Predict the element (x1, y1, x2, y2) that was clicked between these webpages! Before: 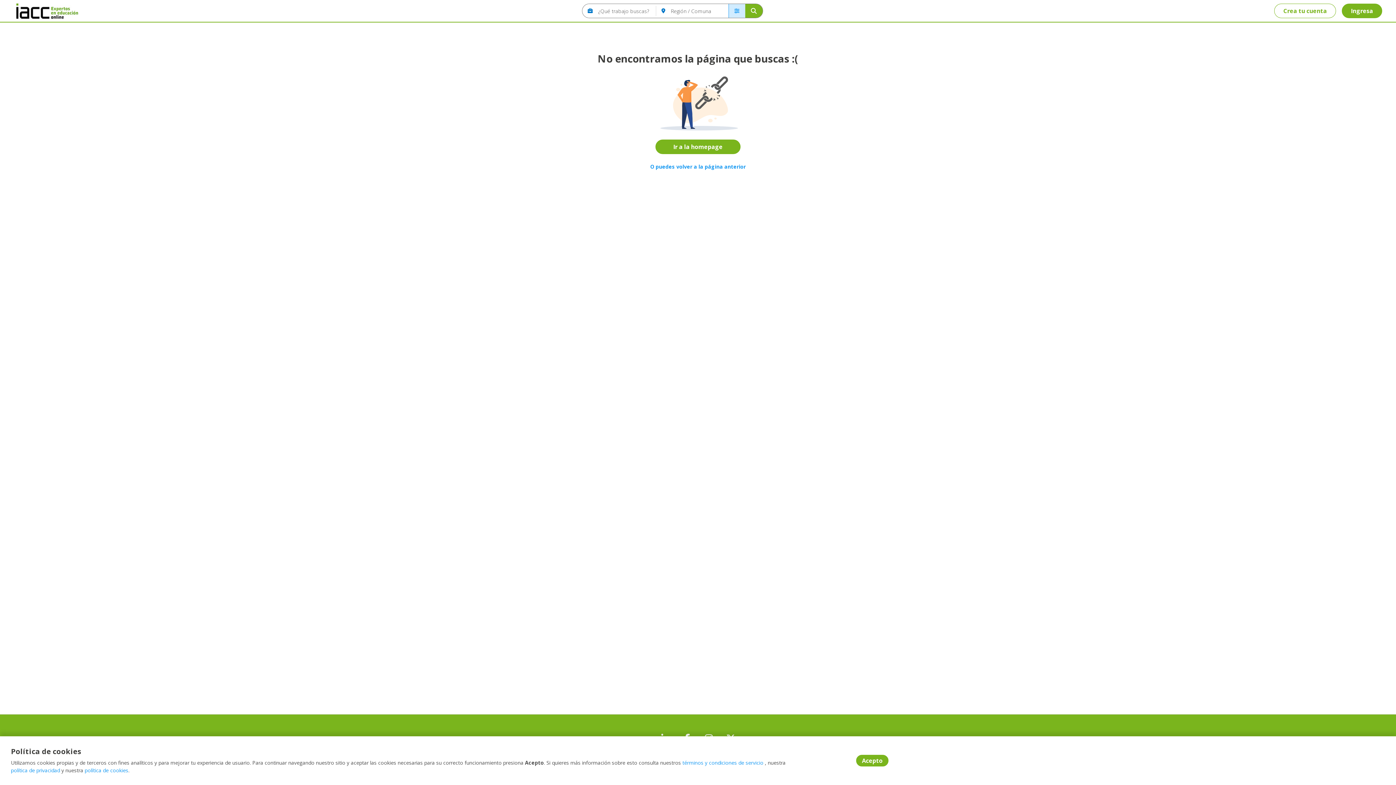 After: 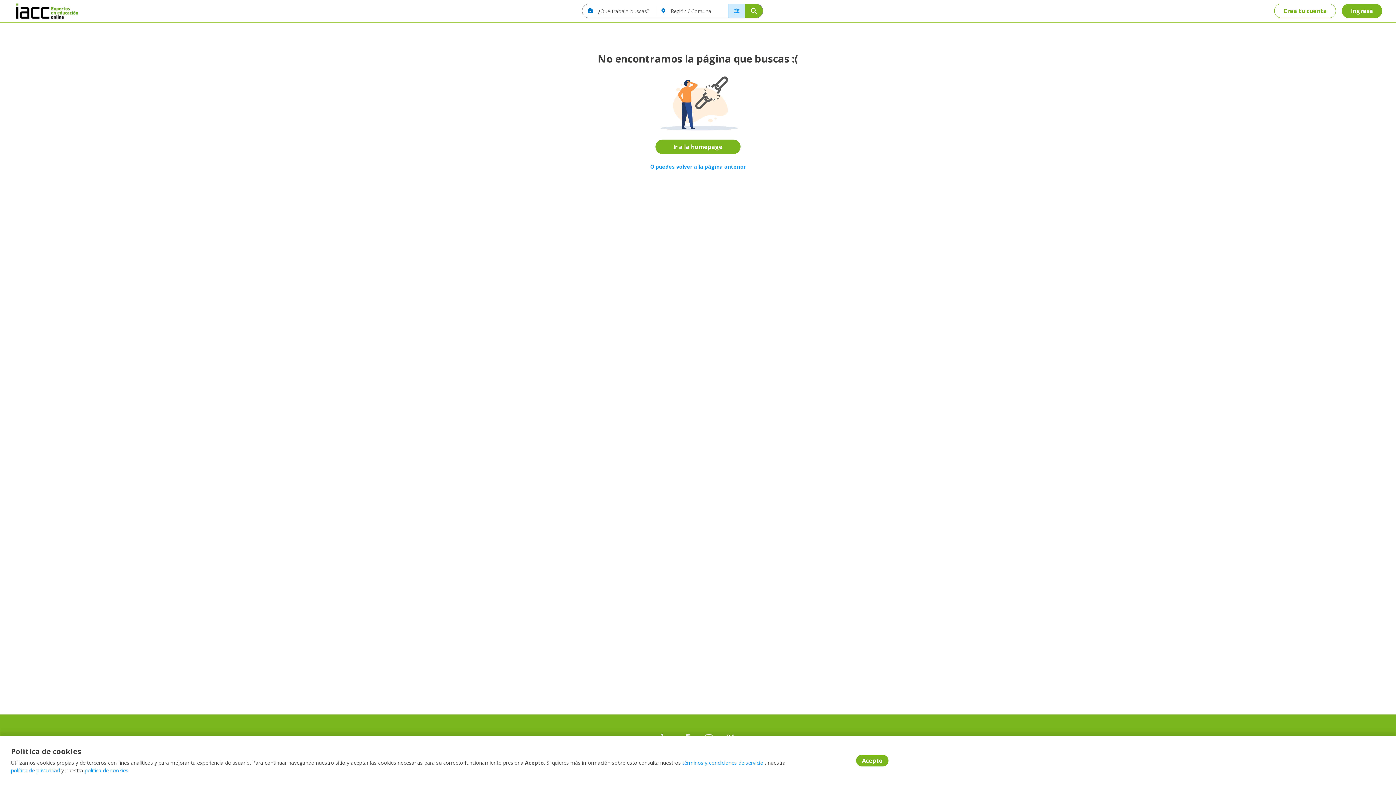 Action: bbox: (745, 4, 762, 17)